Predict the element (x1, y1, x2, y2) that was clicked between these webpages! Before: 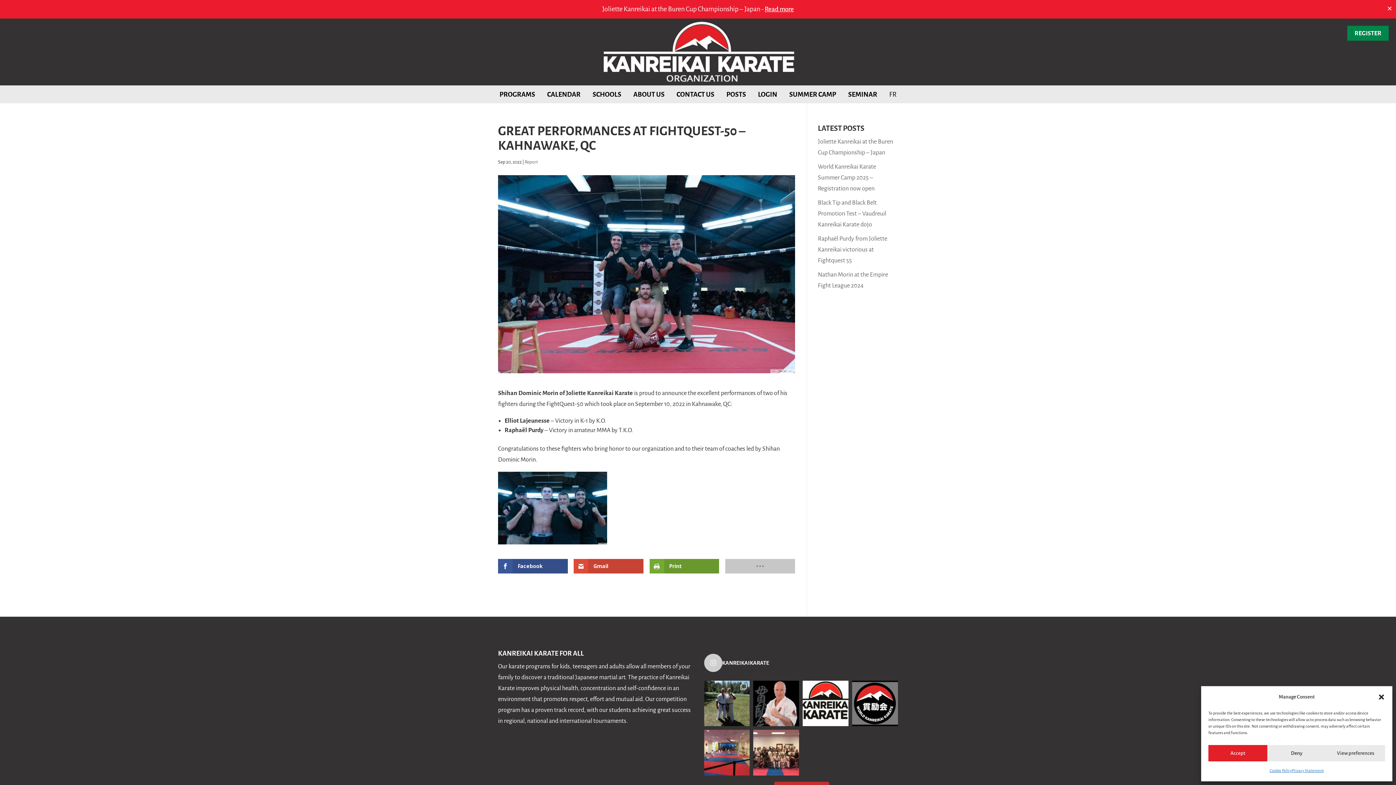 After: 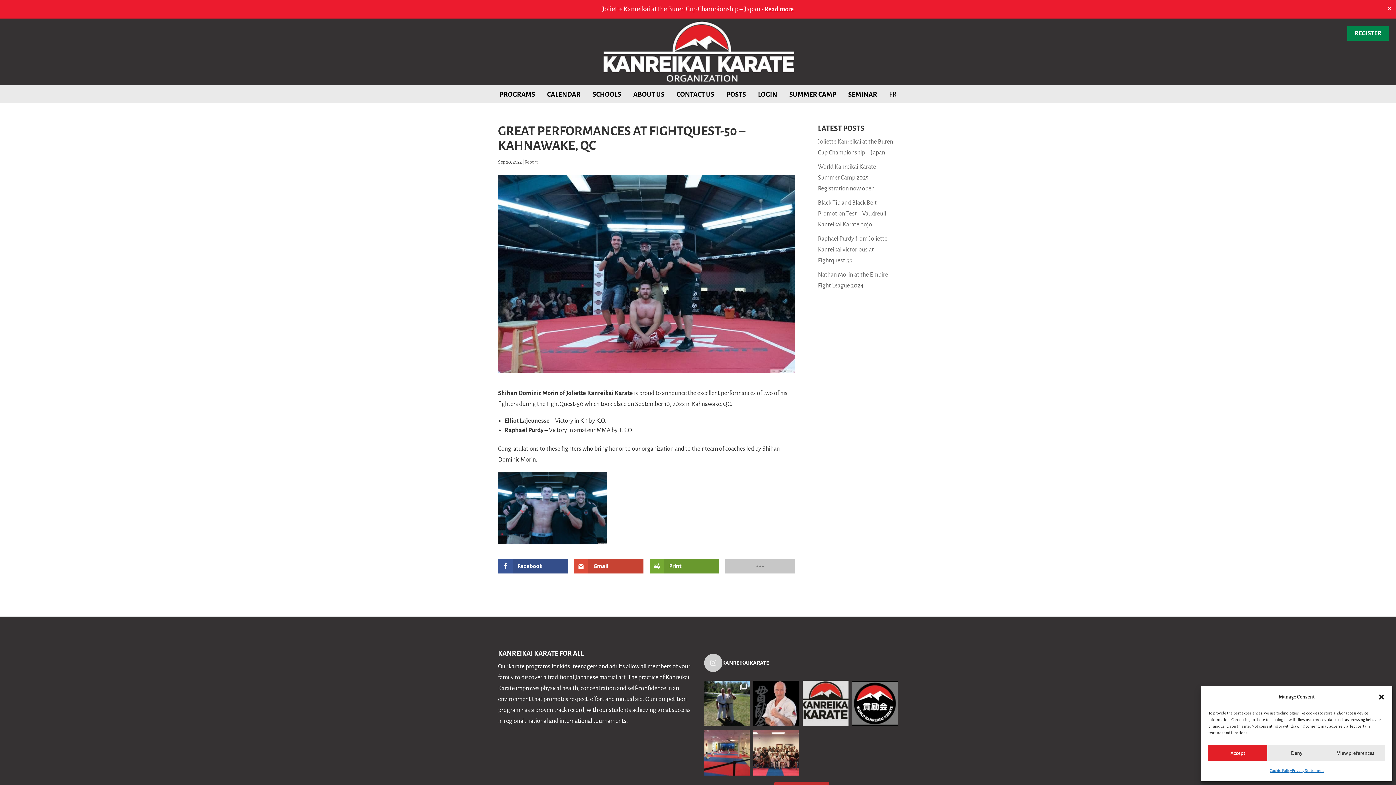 Action: label: As promised, here is our announcement! We are ve bbox: (803, 680, 848, 726)